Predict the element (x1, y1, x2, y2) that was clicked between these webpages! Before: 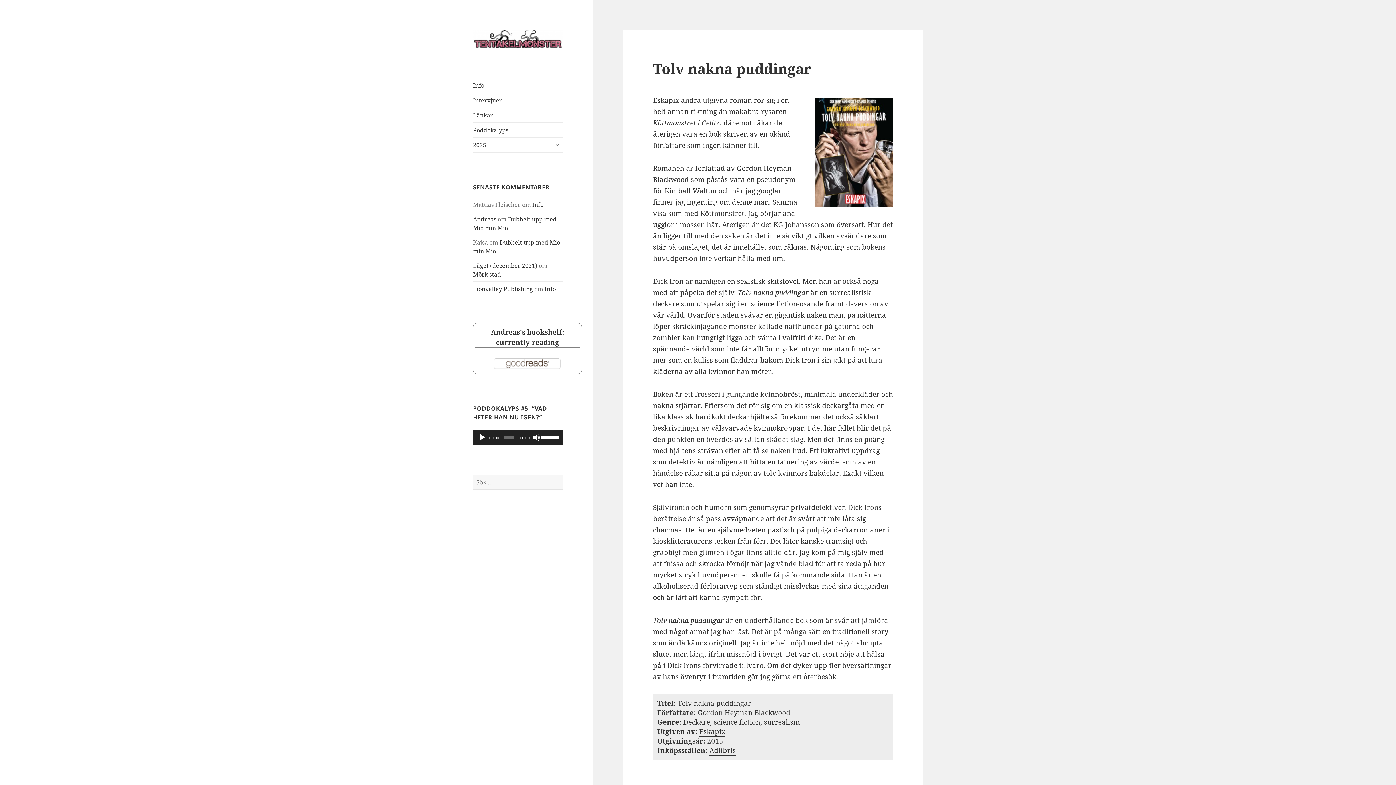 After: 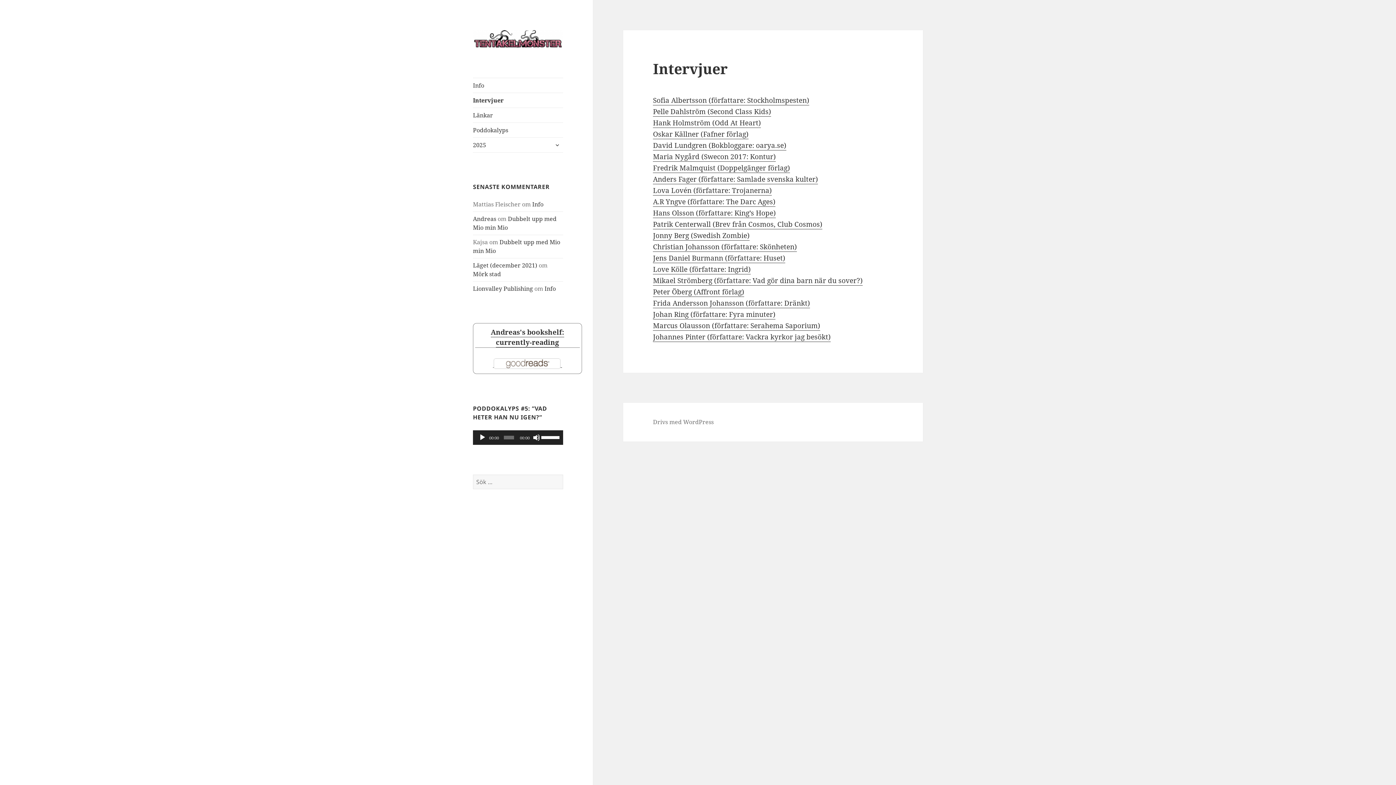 Action: bbox: (473, 93, 563, 107) label: Intervjuer